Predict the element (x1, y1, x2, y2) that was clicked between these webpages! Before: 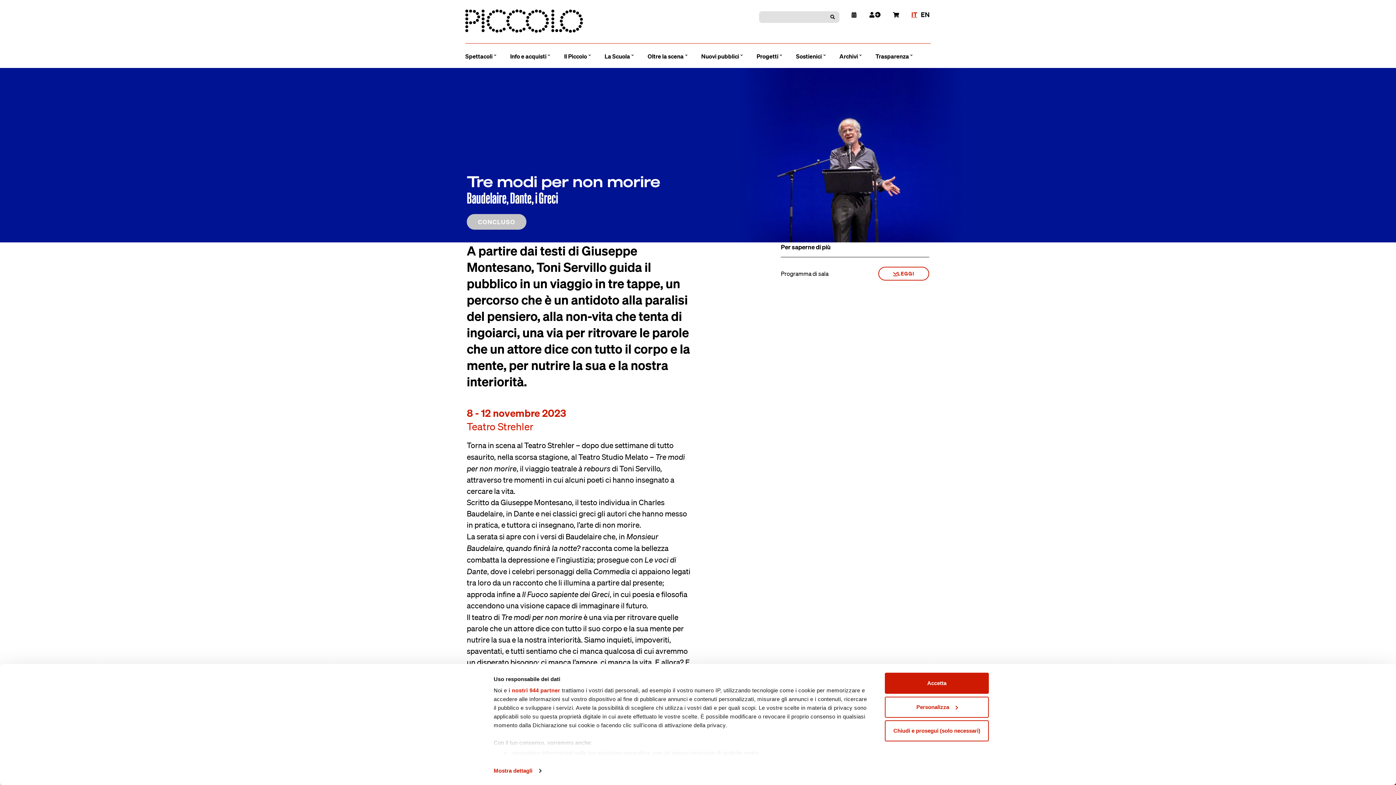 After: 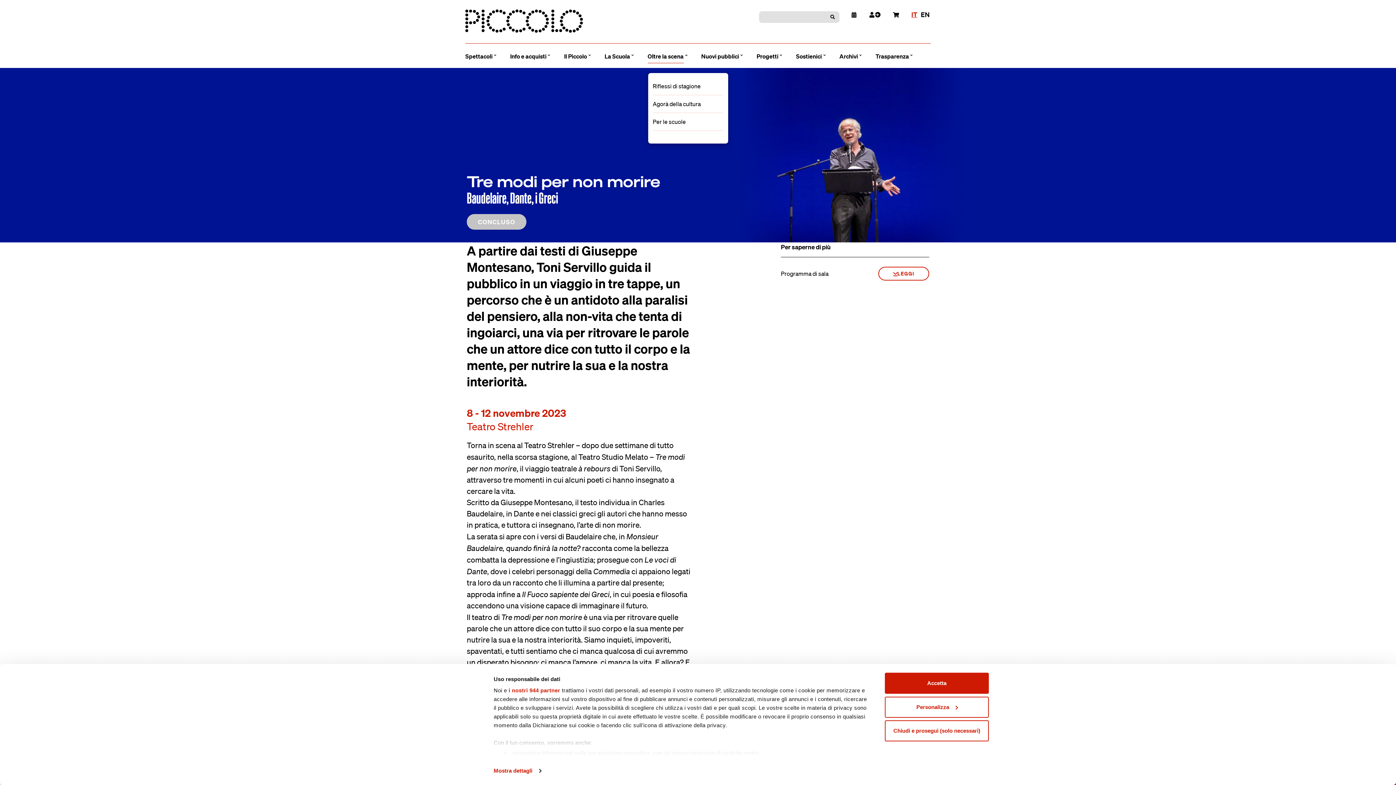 Action: label: Oltre la scena bbox: (647, 46, 687, 65)